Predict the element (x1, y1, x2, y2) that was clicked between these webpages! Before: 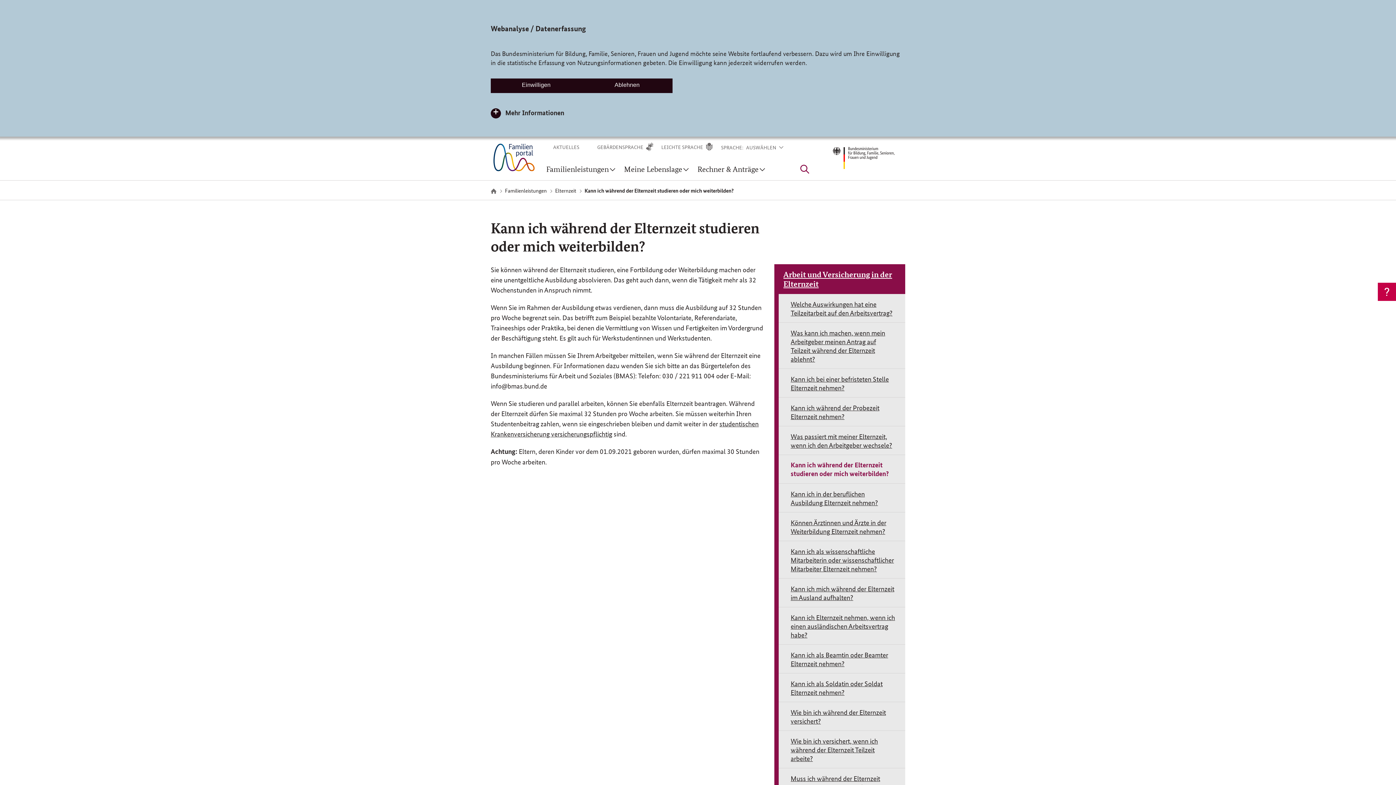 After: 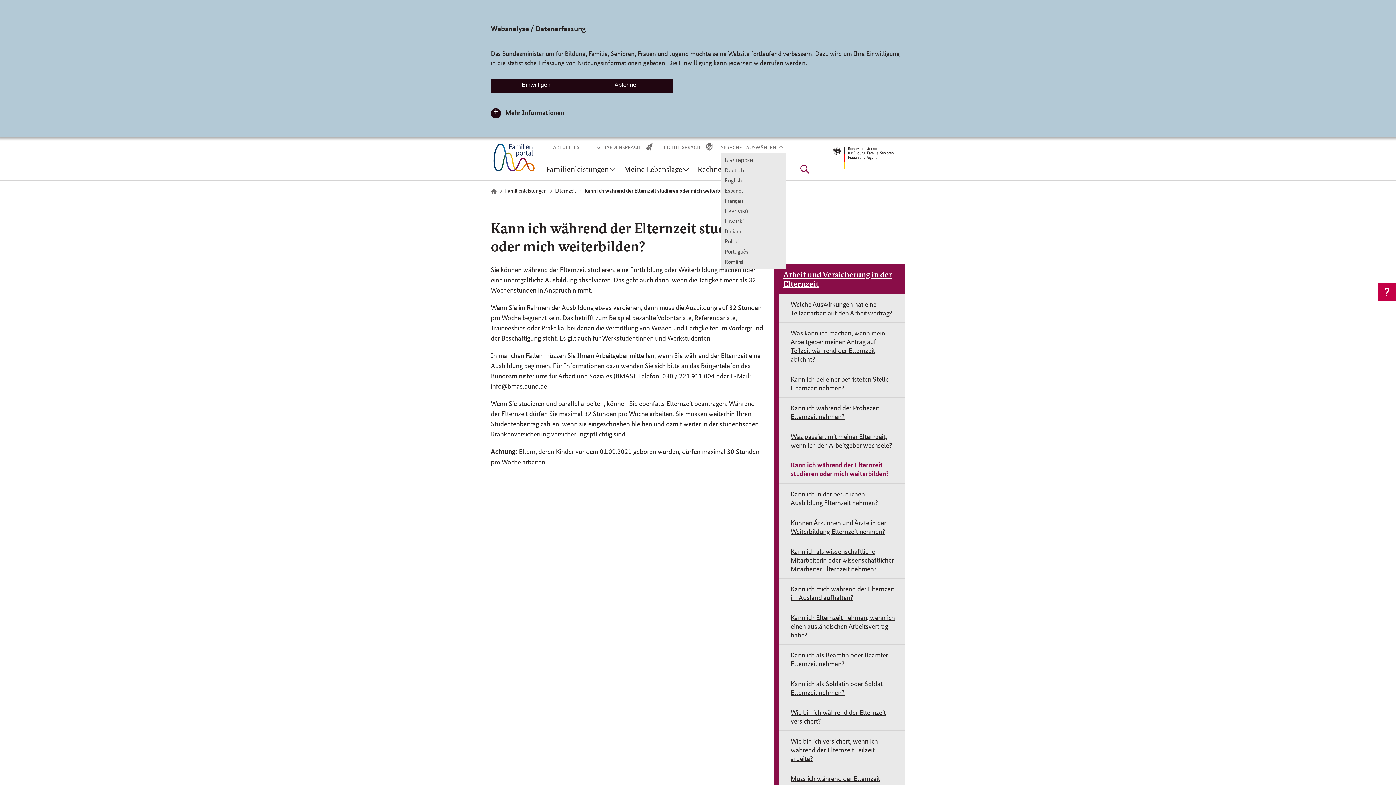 Action: bbox: (746, 143, 792, 150) label: AUSWÄHLEN